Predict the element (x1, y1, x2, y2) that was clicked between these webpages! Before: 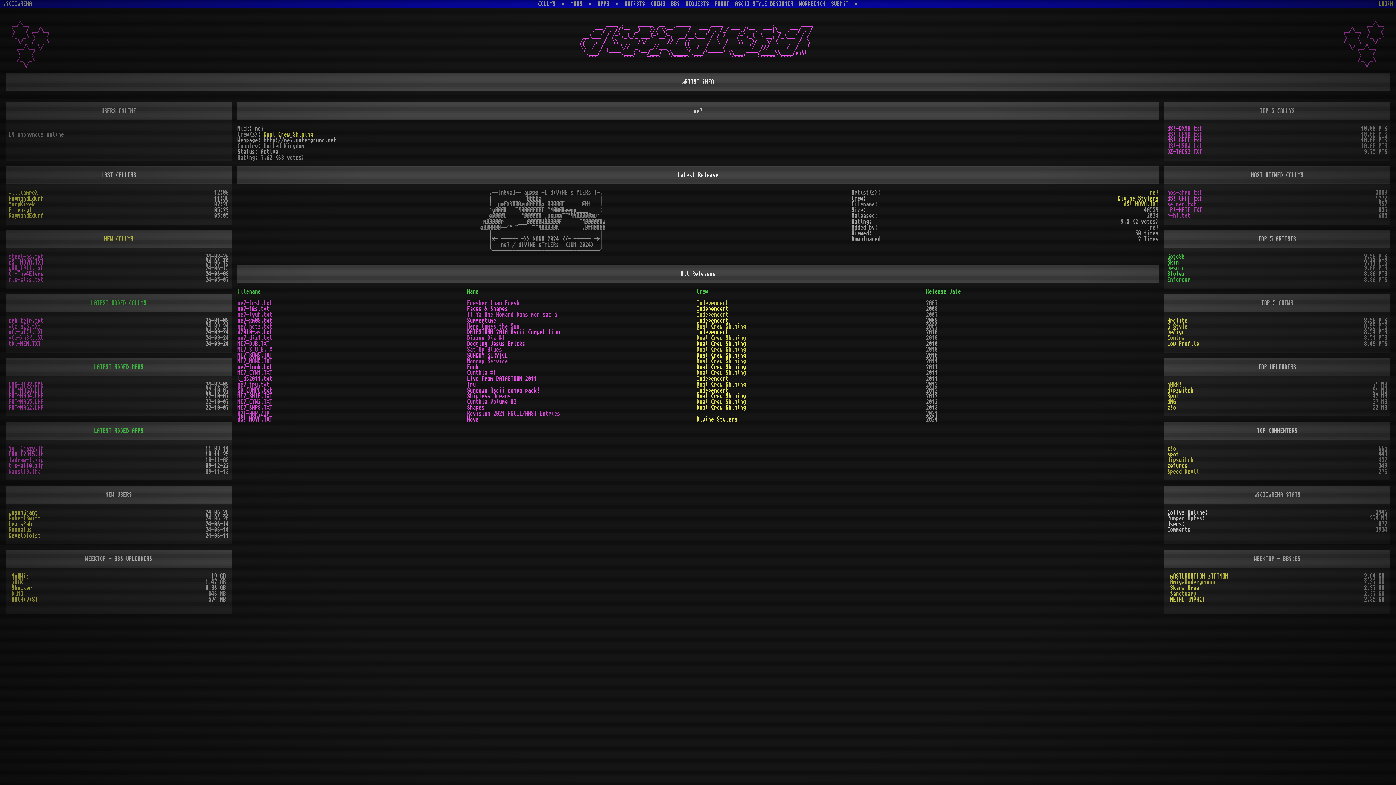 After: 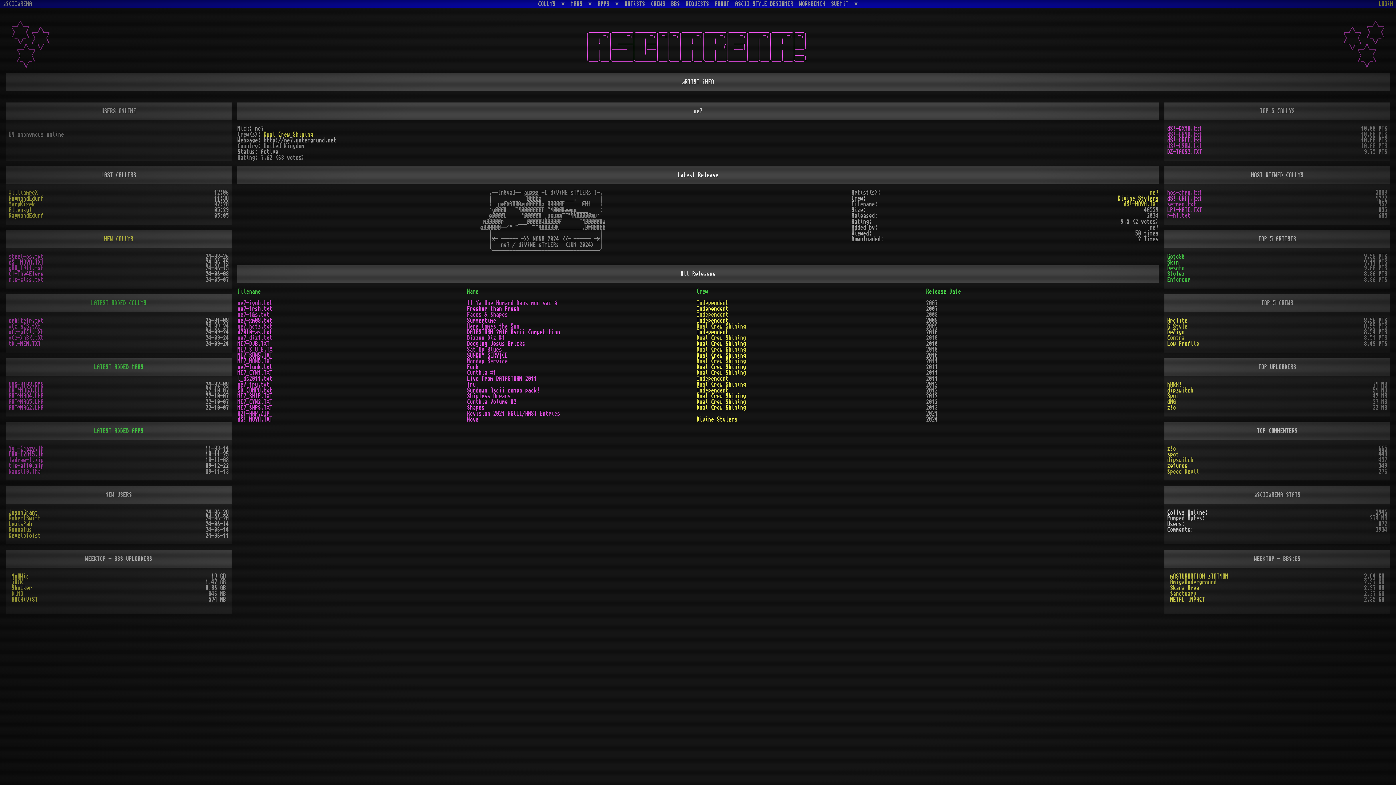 Action: bbox: (926, 288, 961, 294) label: Release Date